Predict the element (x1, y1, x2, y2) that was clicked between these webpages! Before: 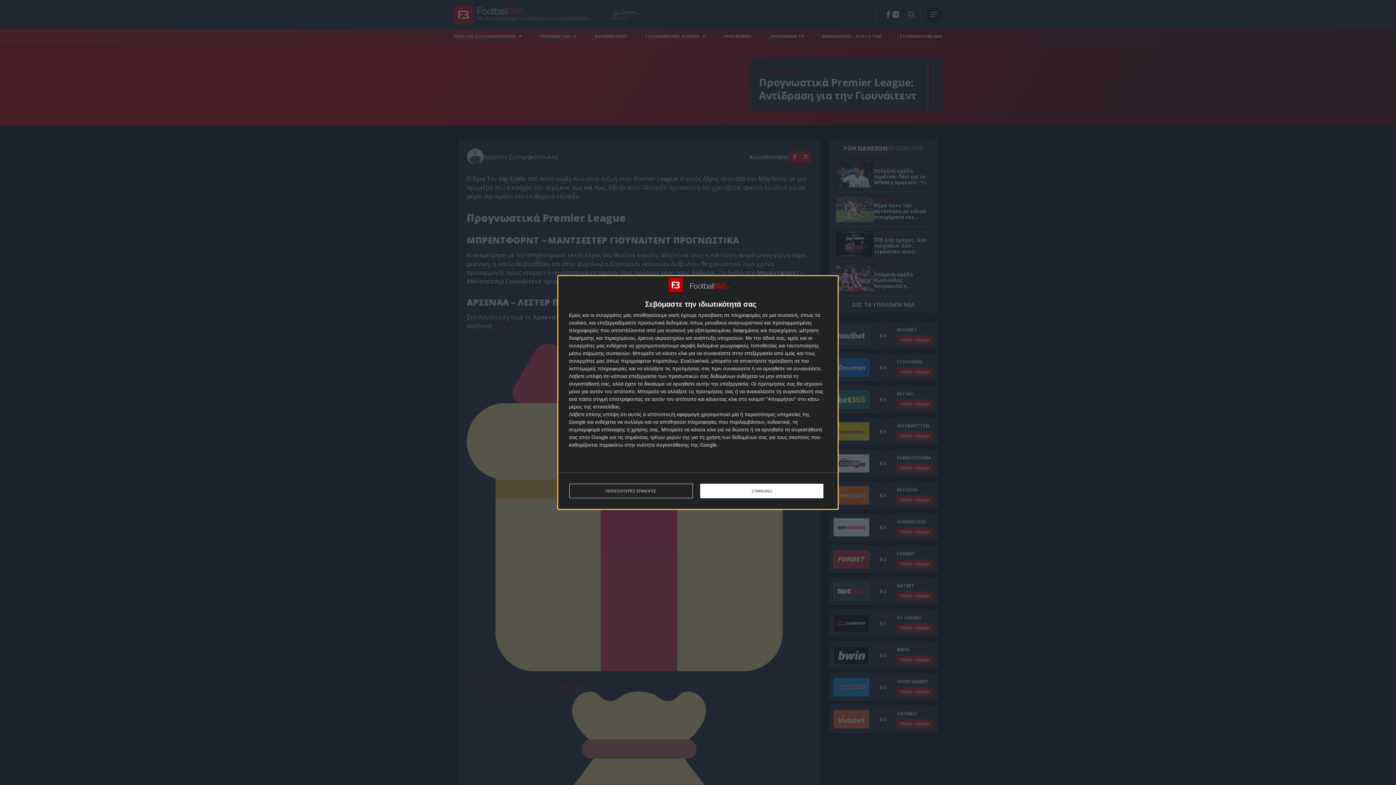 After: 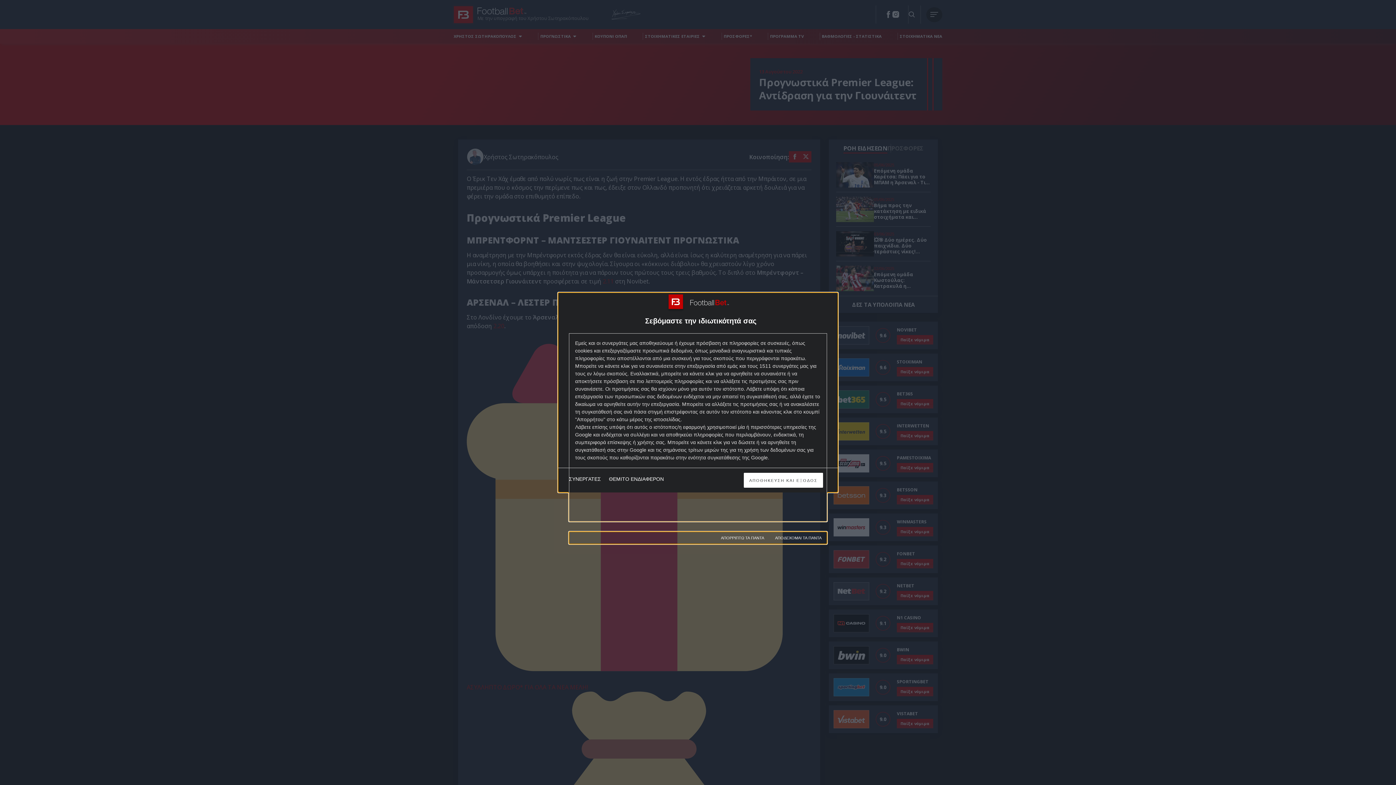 Action: bbox: (569, 484, 692, 498) label: ΠΕΡΙΣΣΟΤΕΡΕΣ ΕΠΙΛΟΓΕΣ